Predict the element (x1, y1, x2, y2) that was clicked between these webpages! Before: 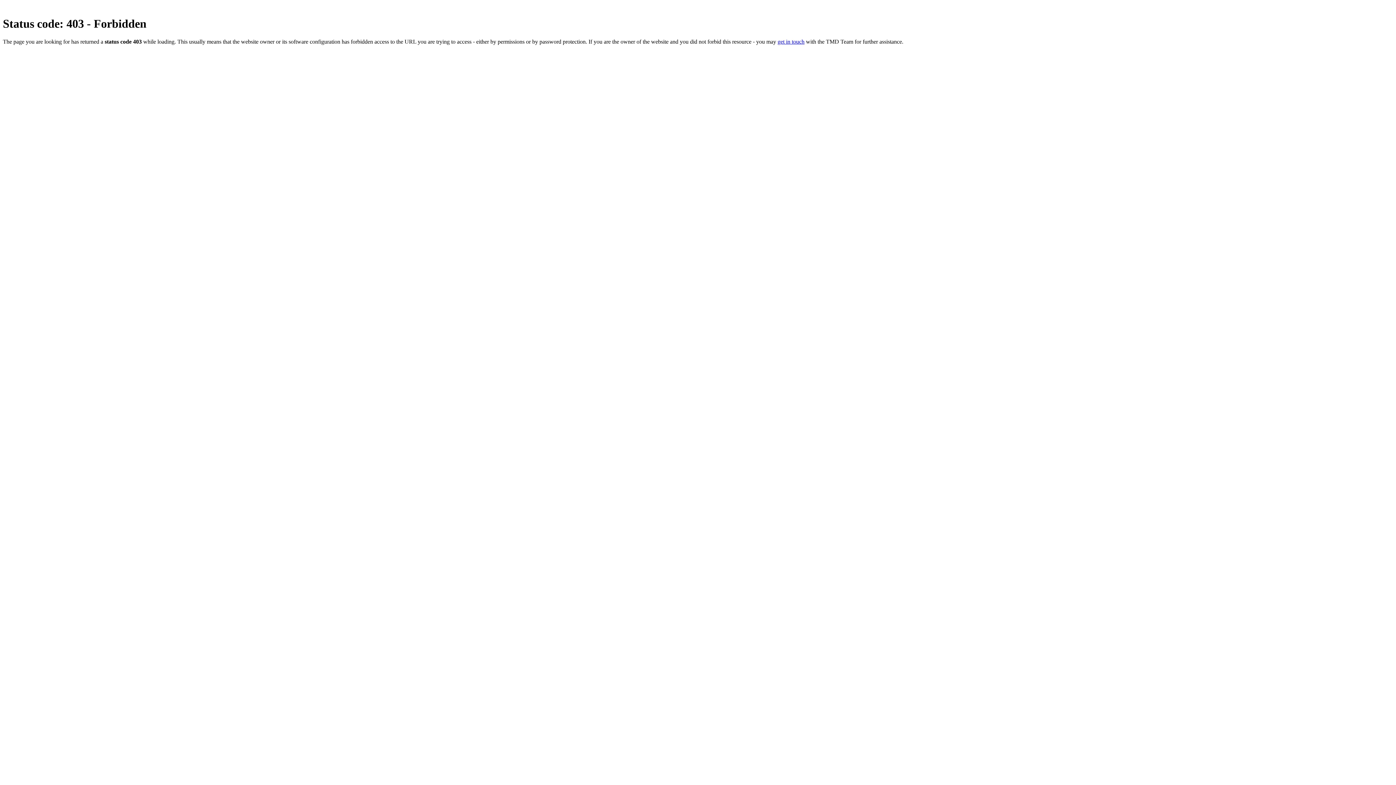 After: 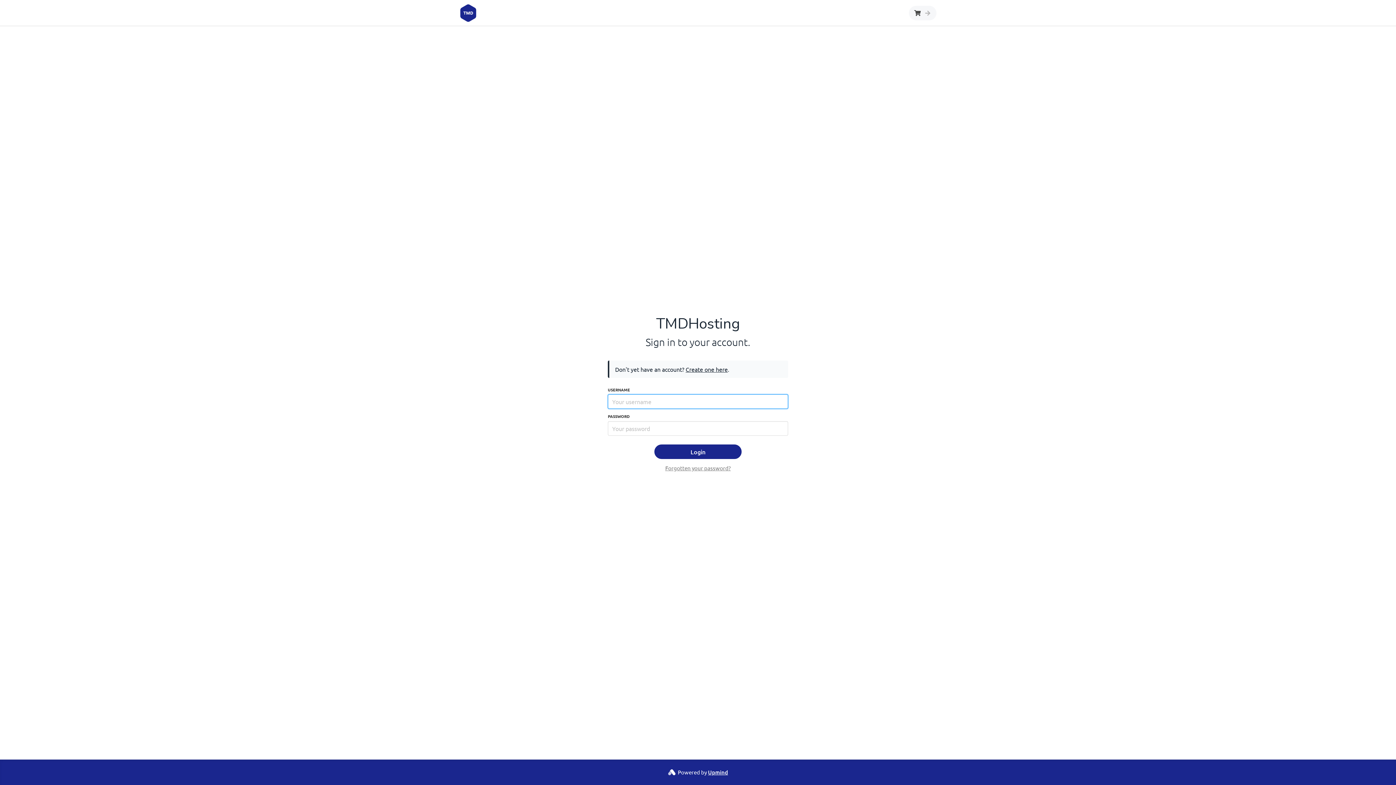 Action: bbox: (777, 38, 804, 44) label: get in touch